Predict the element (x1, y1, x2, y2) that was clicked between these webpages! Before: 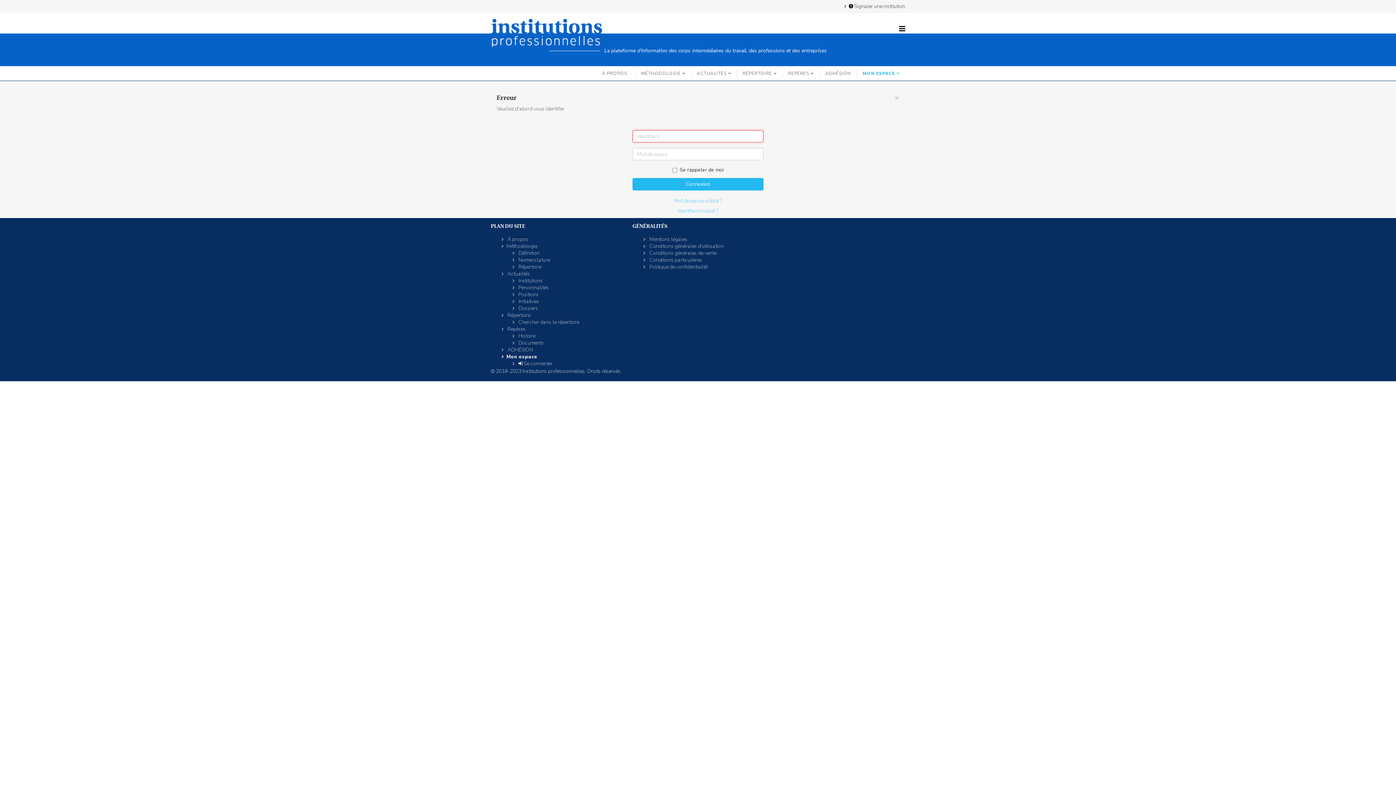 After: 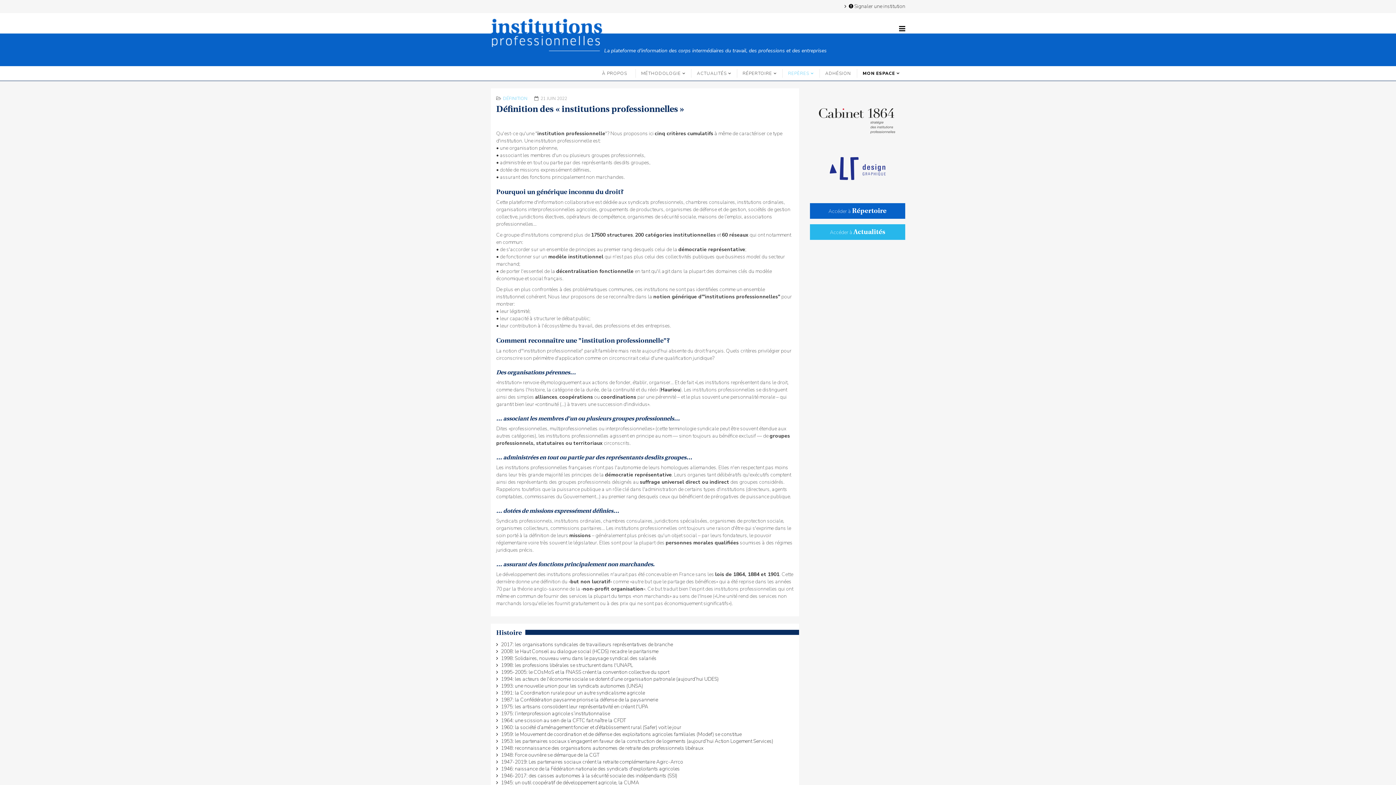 Action: label:  Repères bbox: (501, 325, 621, 332)